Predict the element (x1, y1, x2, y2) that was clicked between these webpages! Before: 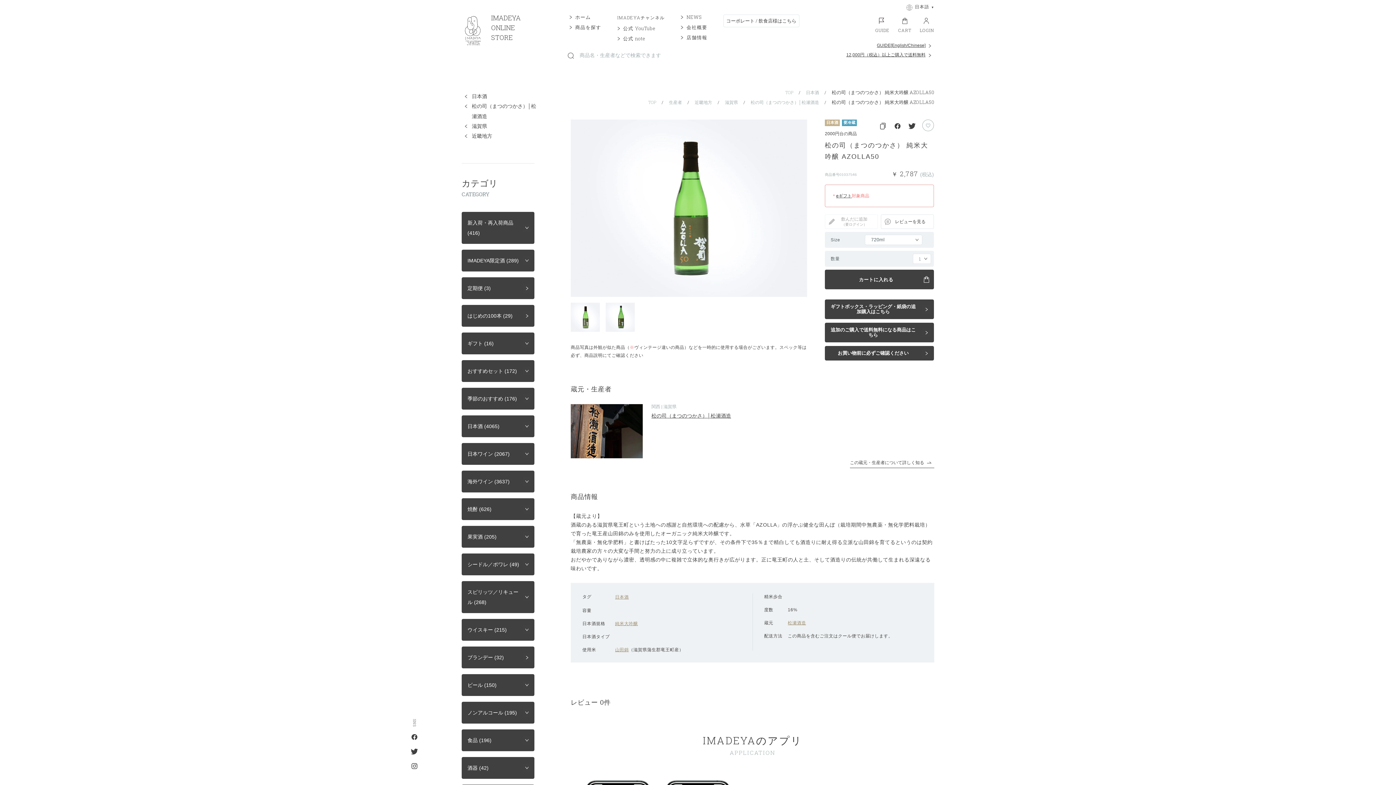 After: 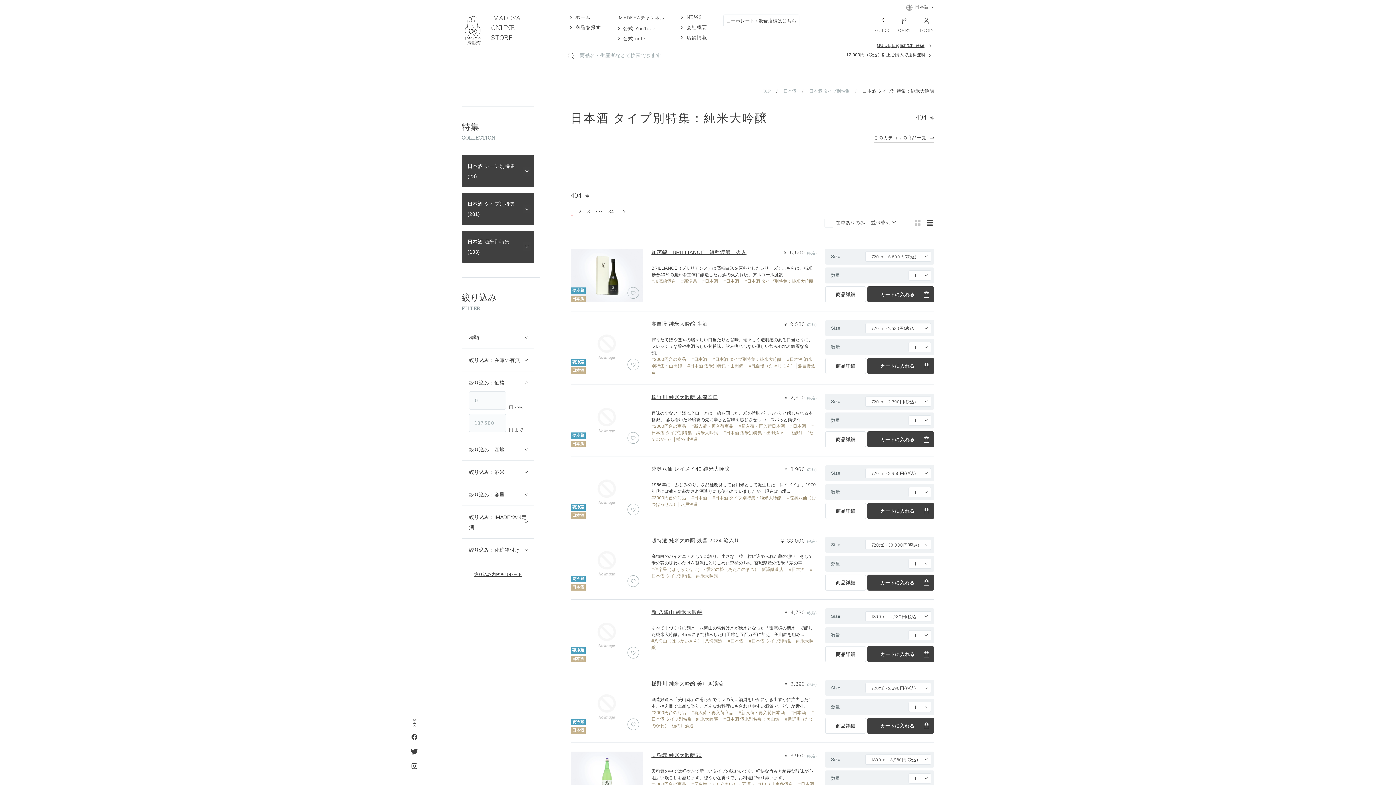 Action: bbox: (615, 621, 638, 626) label: 純米大吟醸